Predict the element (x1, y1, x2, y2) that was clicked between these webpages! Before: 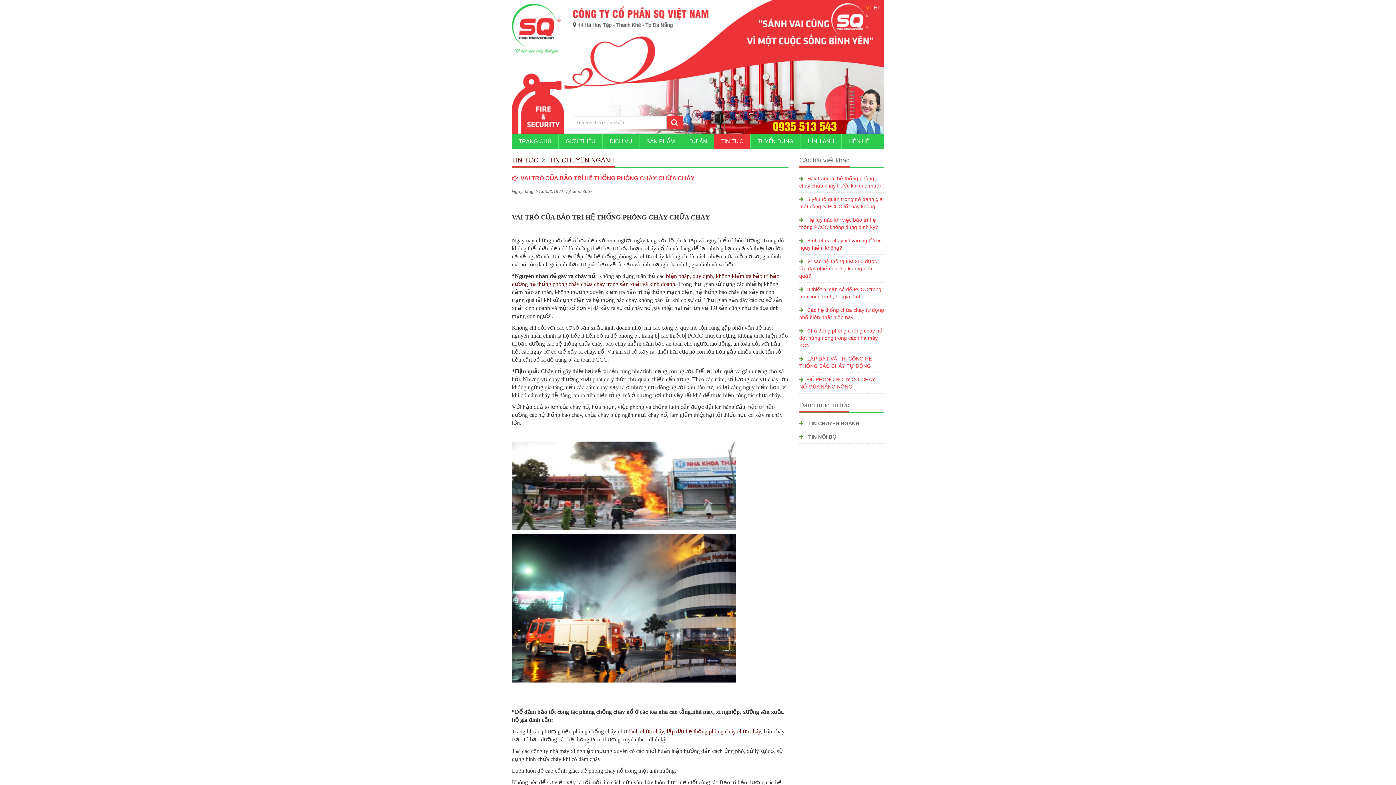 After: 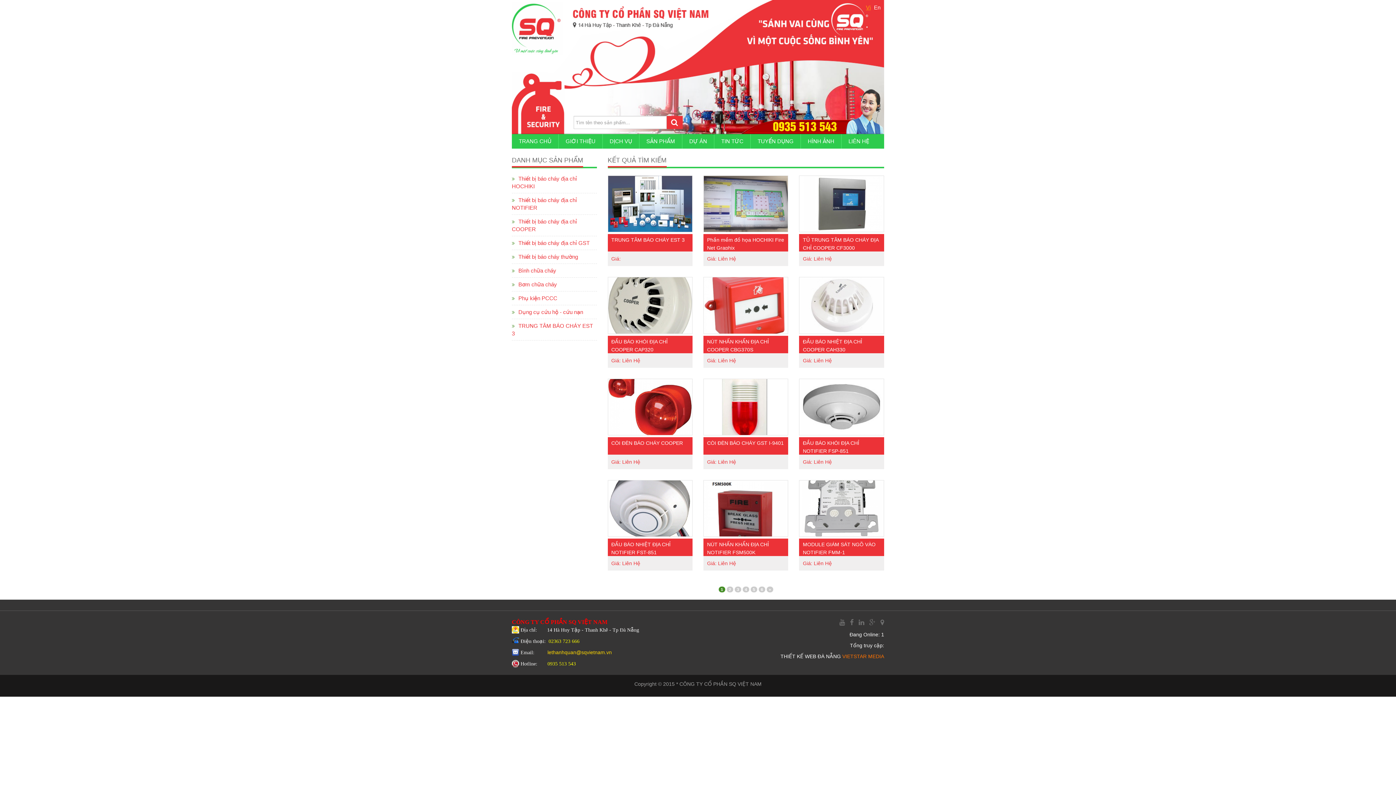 Action: bbox: (666, 116, 682, 129)